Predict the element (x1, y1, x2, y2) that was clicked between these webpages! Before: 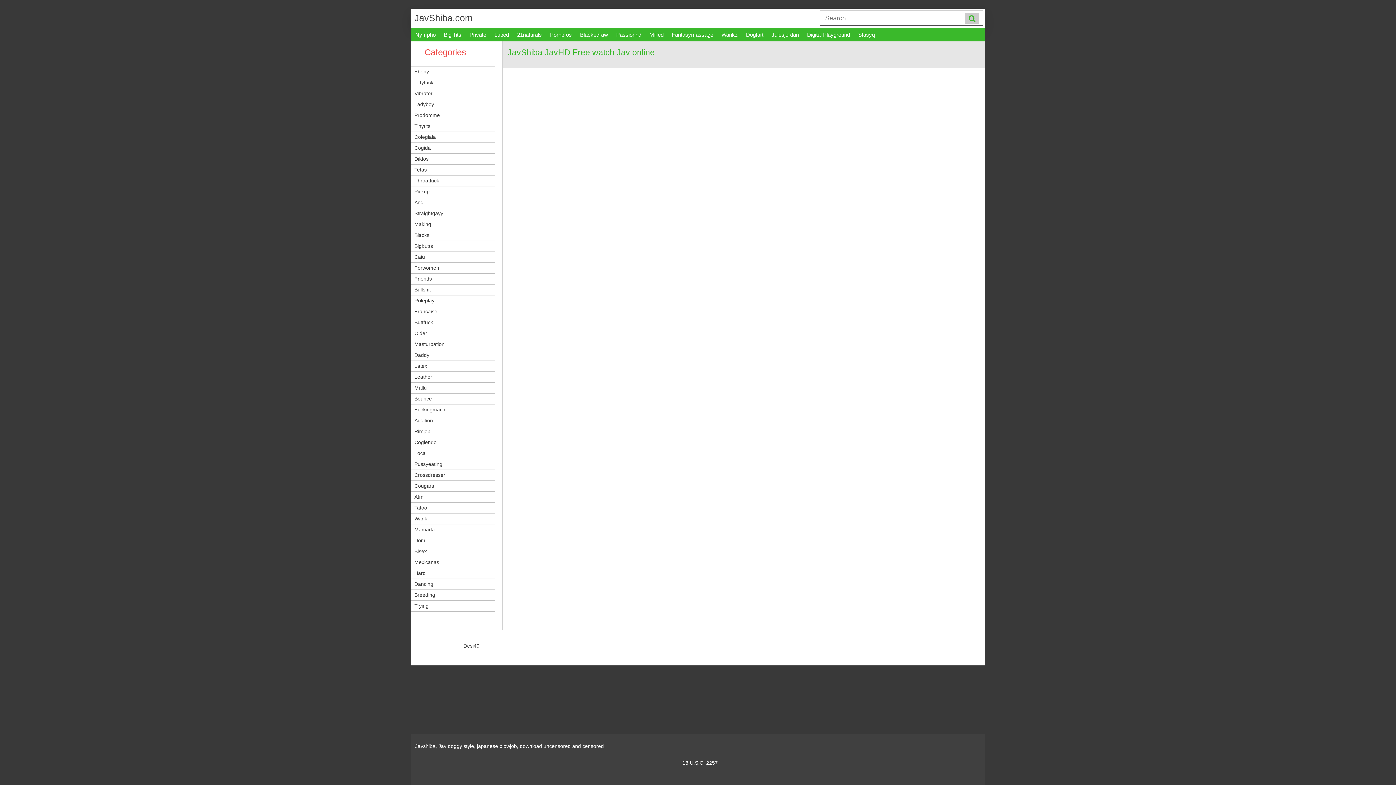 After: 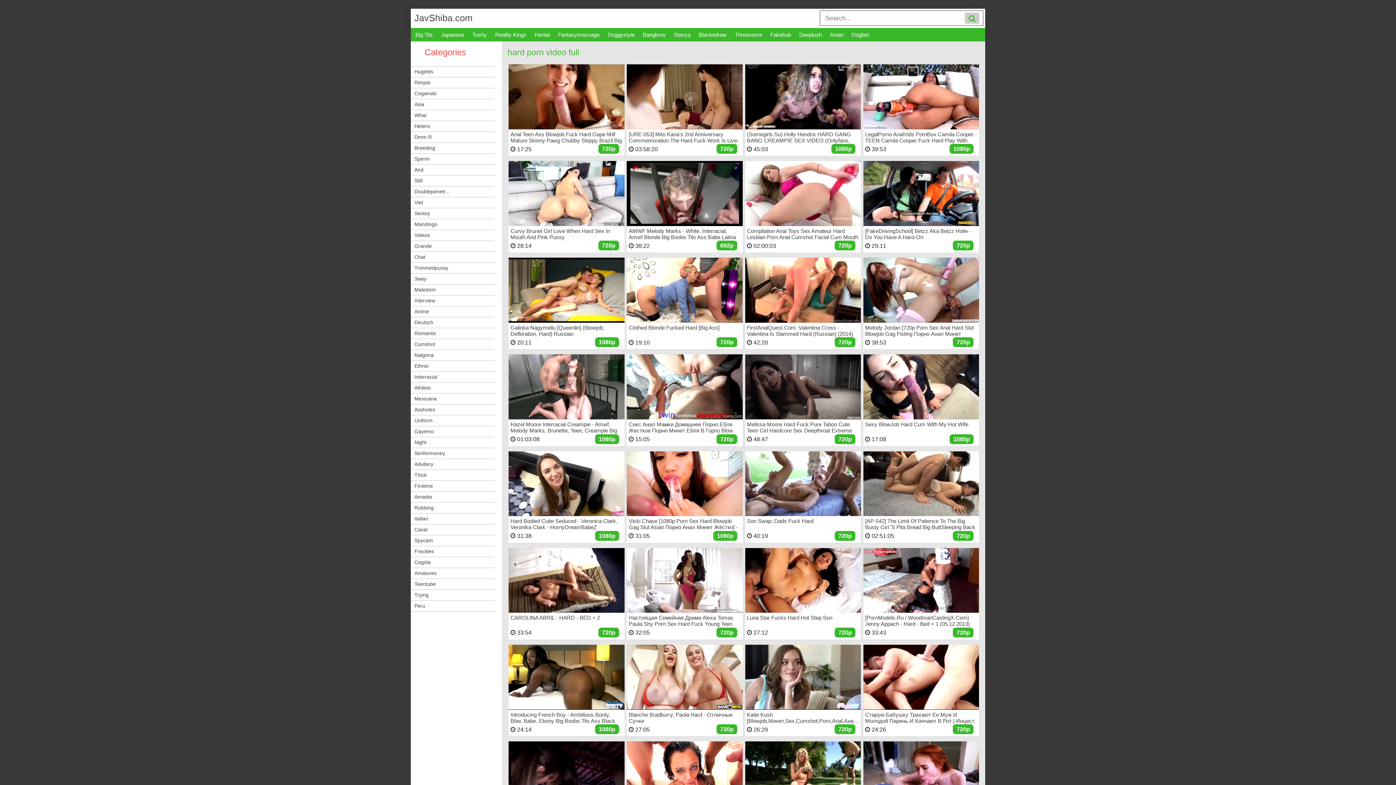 Action: label: Hard bbox: (410, 568, 494, 578)